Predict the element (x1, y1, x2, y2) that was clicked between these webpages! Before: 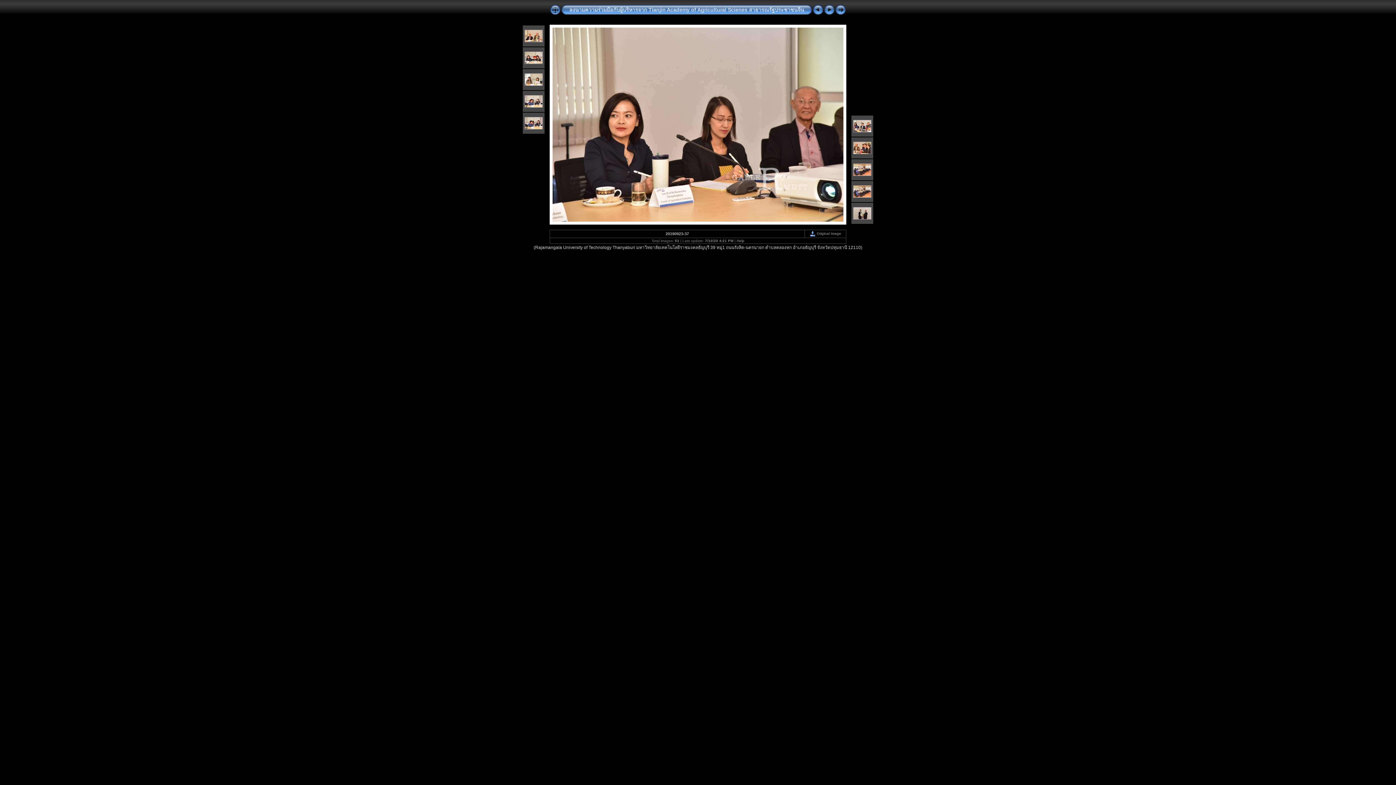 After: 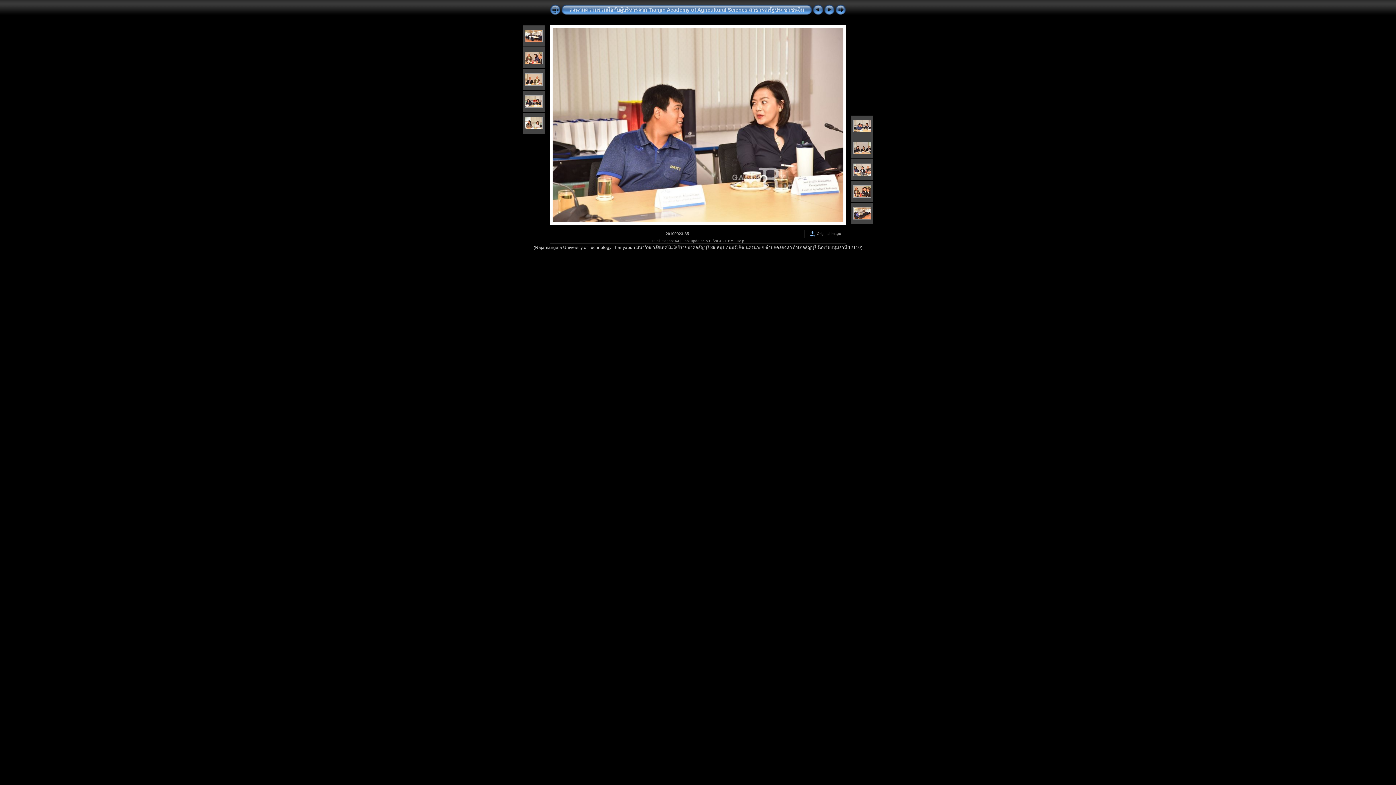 Action: bbox: (524, 103, 542, 108)